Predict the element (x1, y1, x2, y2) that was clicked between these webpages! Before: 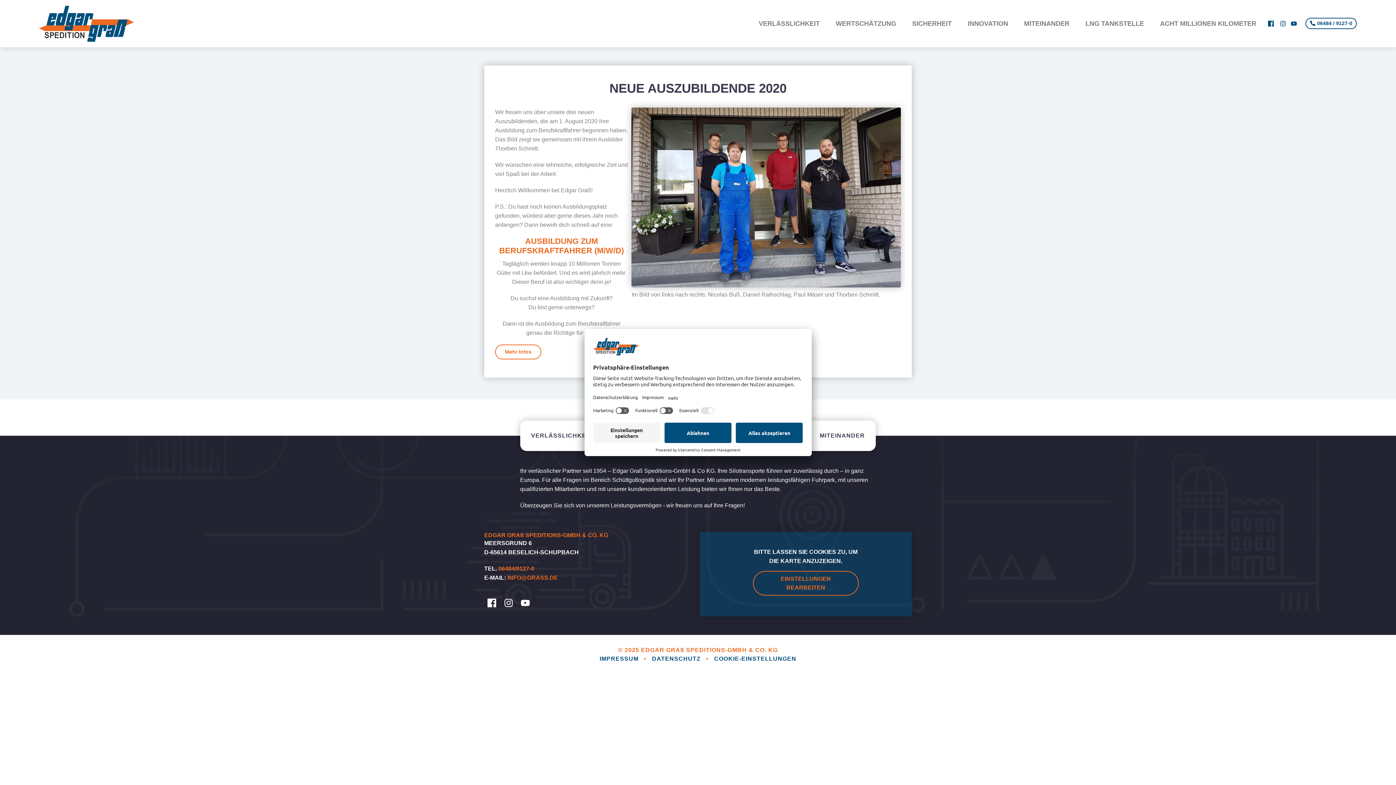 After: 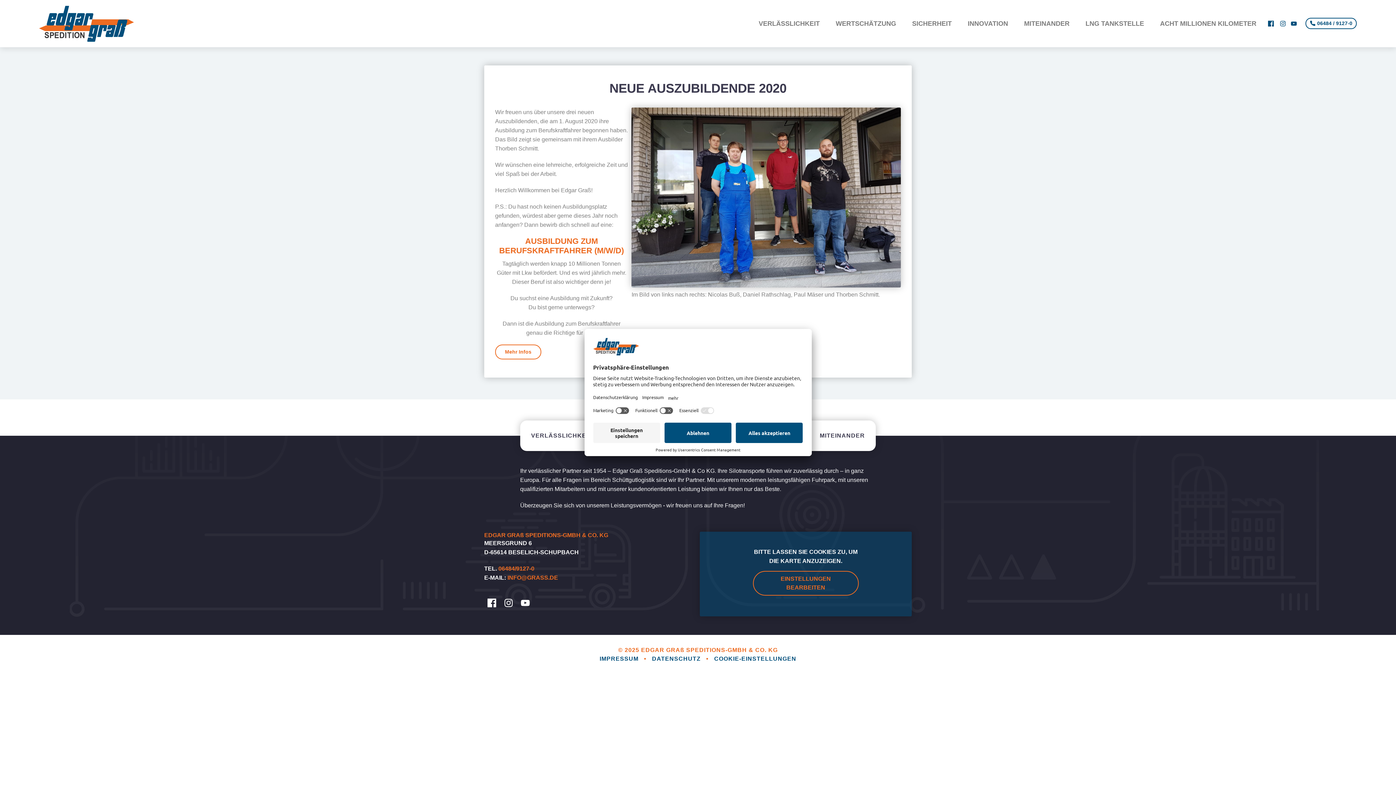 Action: label: INFO@GRASS.DE bbox: (507, 574, 558, 581)